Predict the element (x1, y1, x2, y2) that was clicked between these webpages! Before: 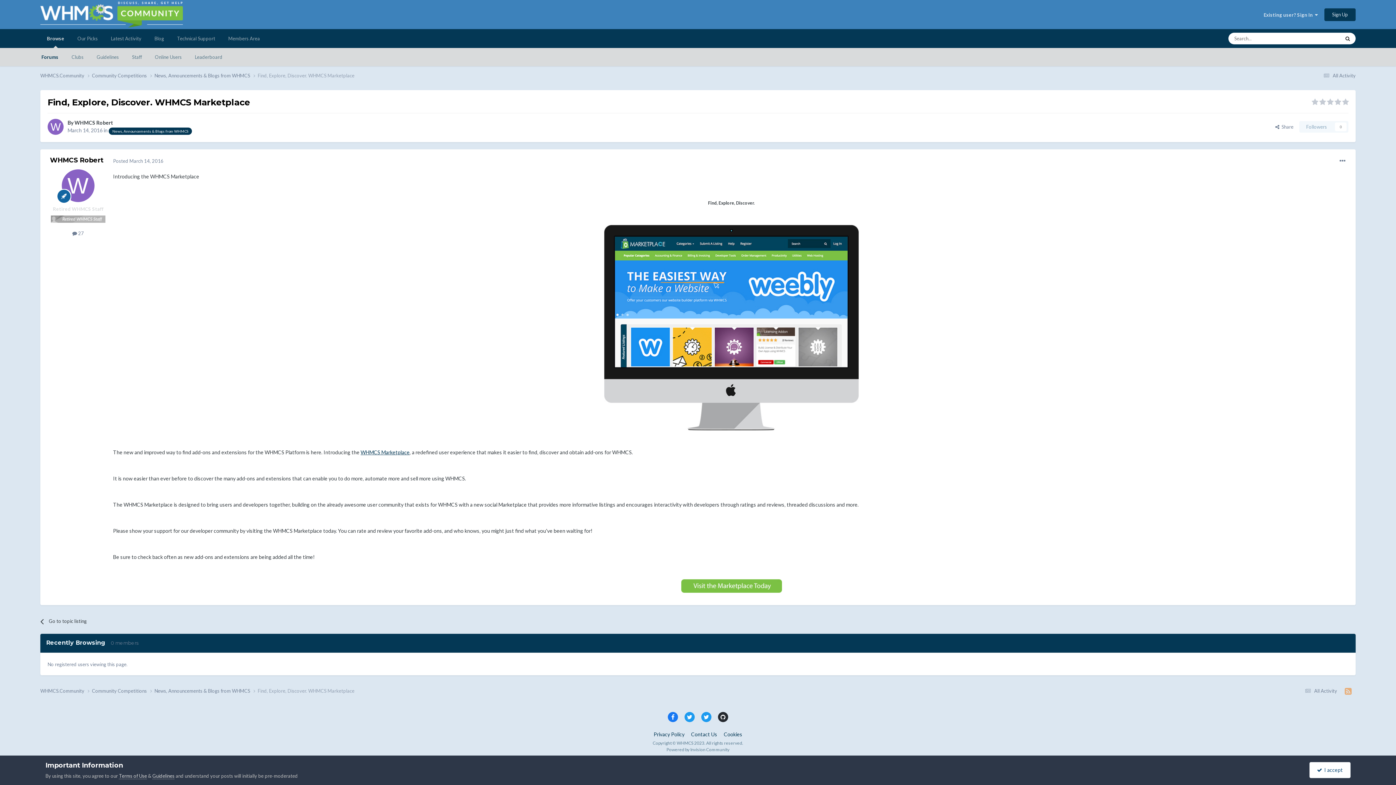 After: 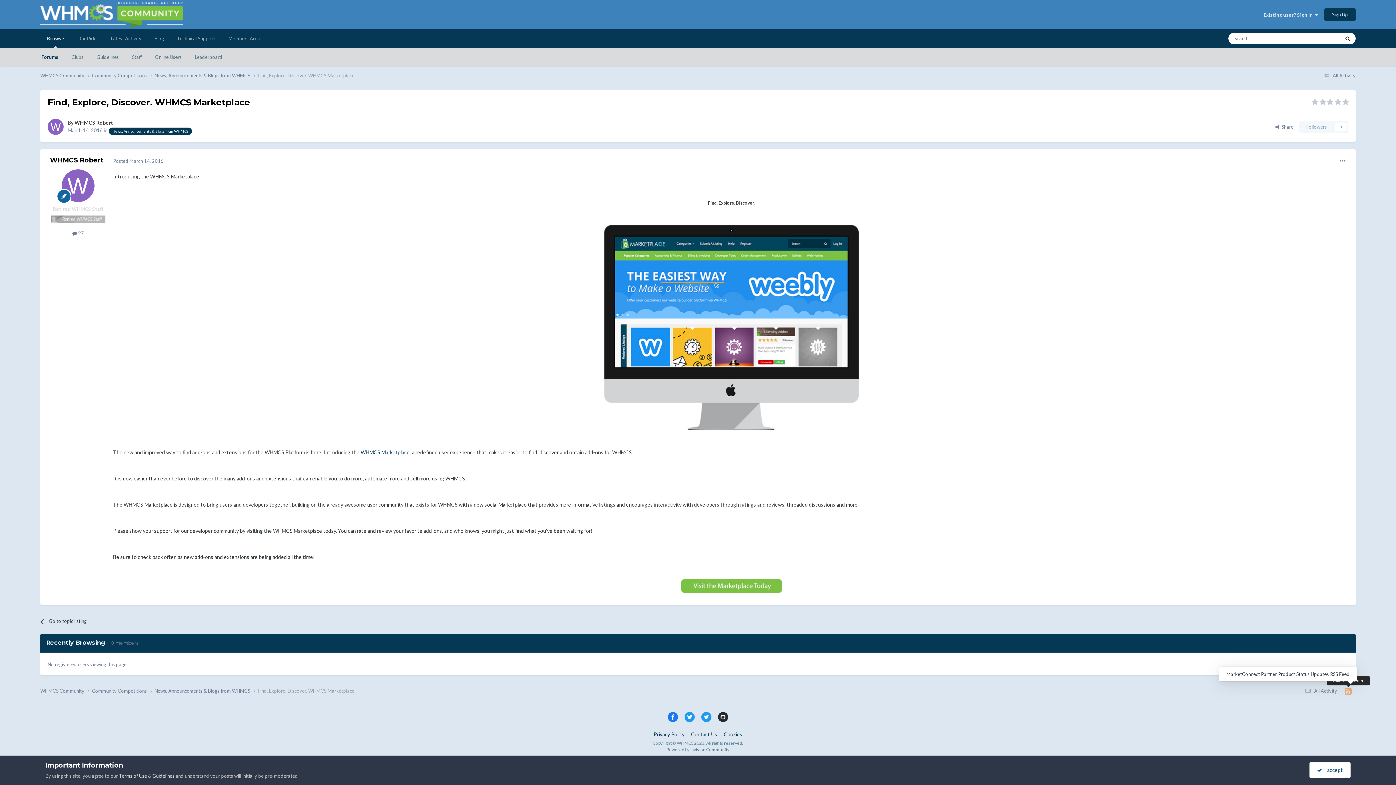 Action: bbox: (1341, 686, 1356, 696)